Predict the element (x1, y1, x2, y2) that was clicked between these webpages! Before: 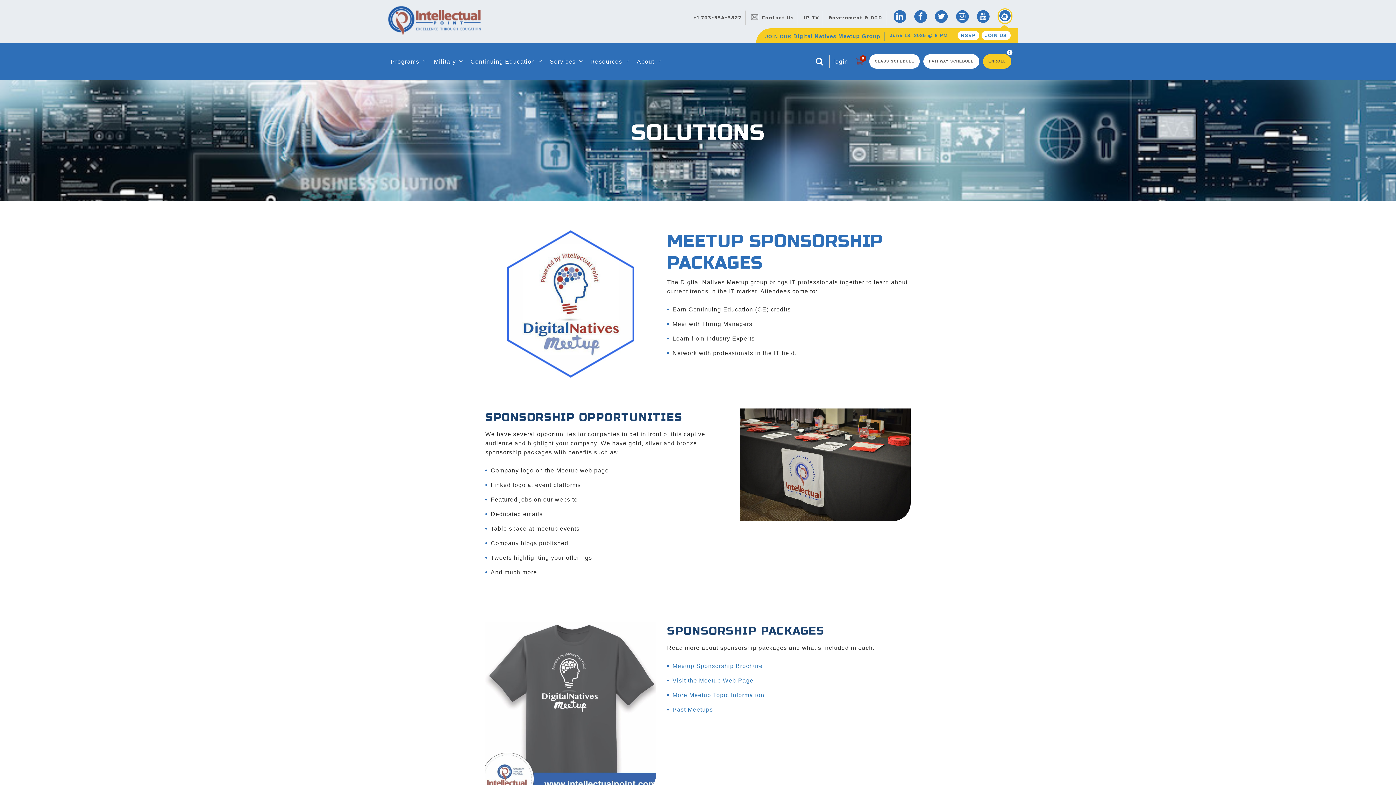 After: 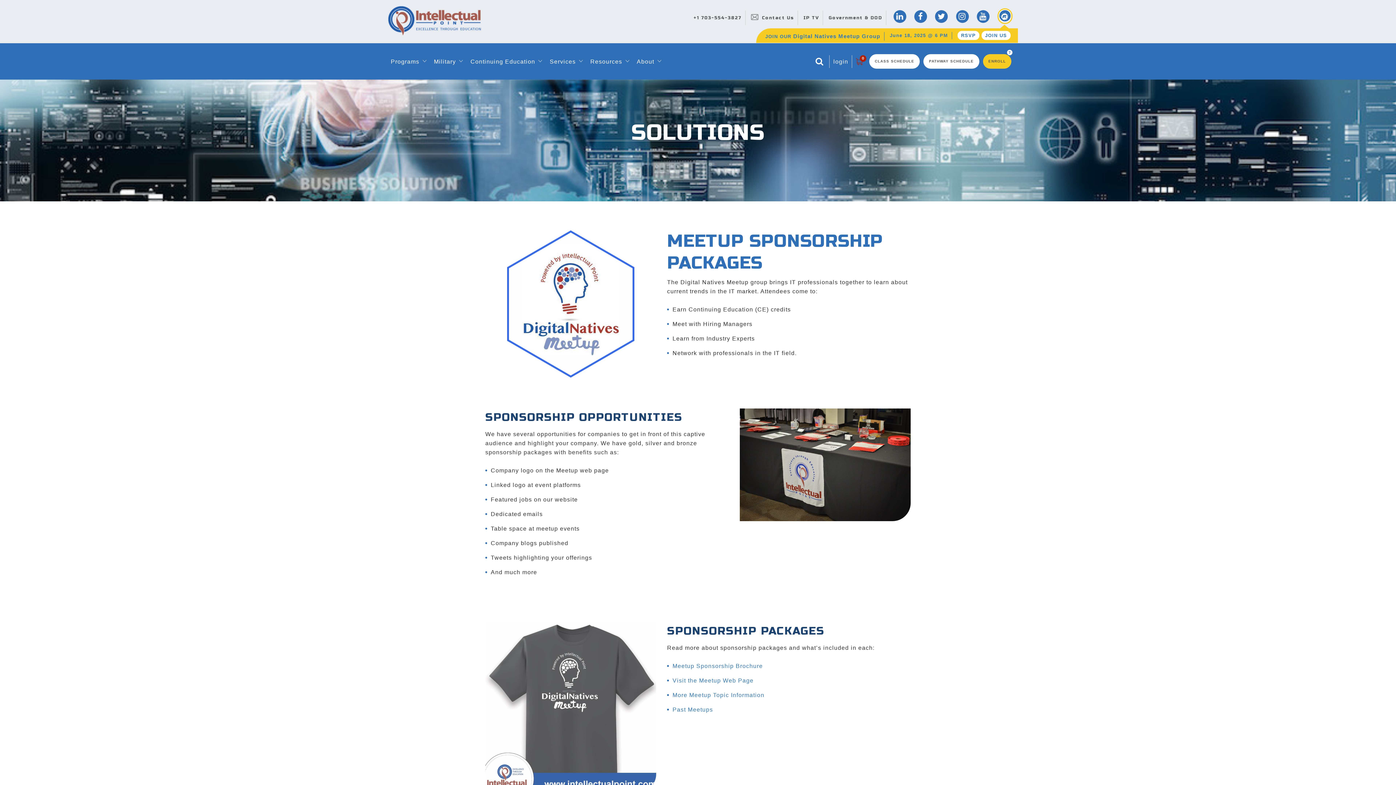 Action: bbox: (893, 10, 906, 22)